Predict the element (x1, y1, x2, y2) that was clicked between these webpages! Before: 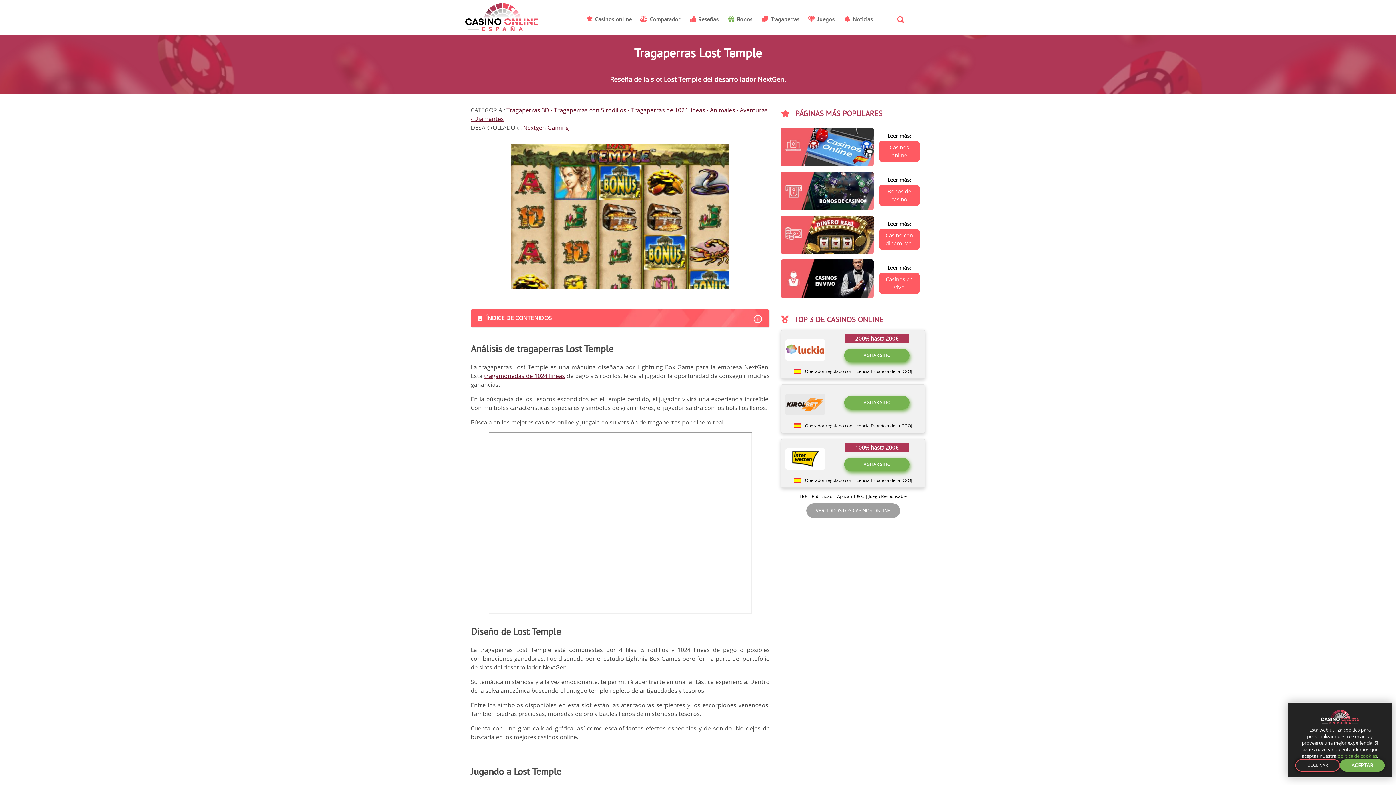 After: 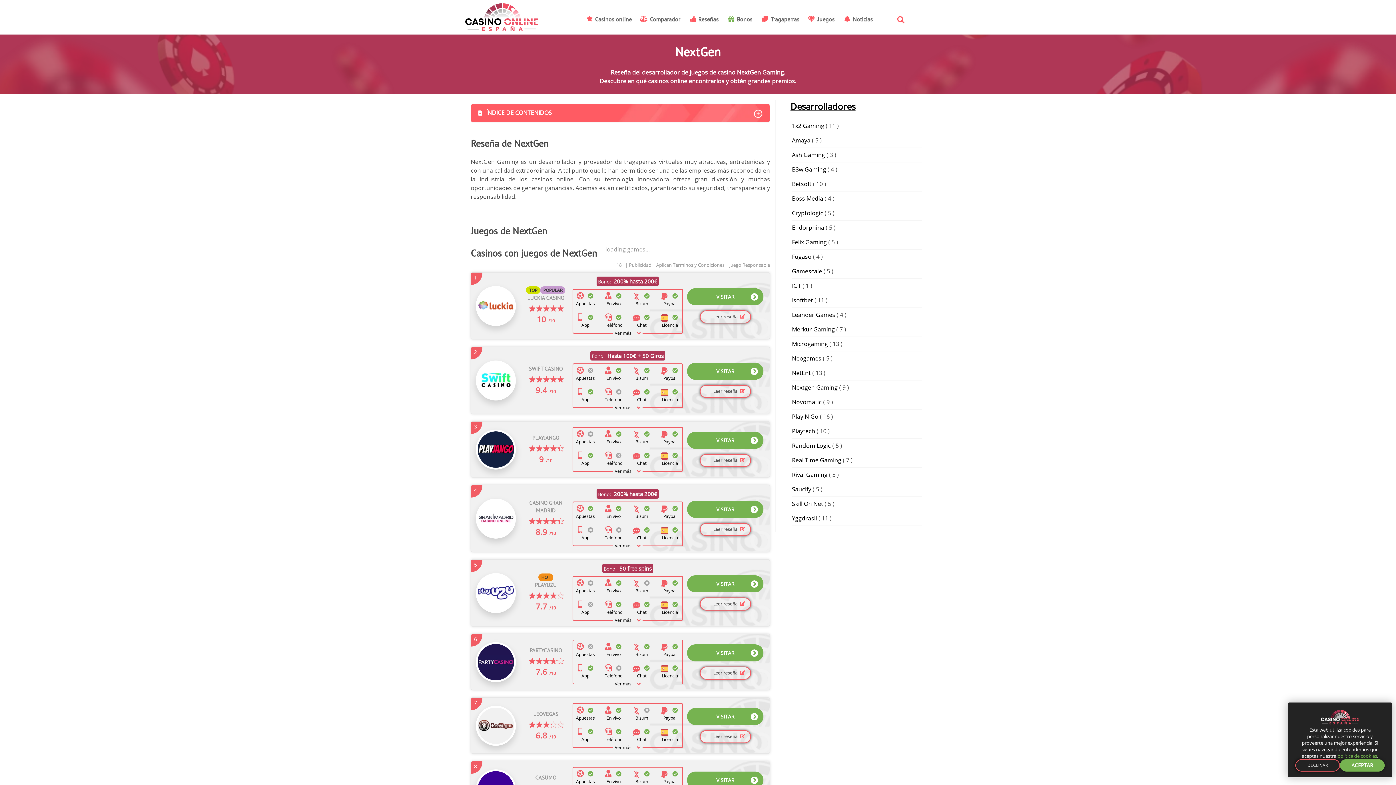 Action: bbox: (523, 123, 569, 131) label: Nextgen Gaming